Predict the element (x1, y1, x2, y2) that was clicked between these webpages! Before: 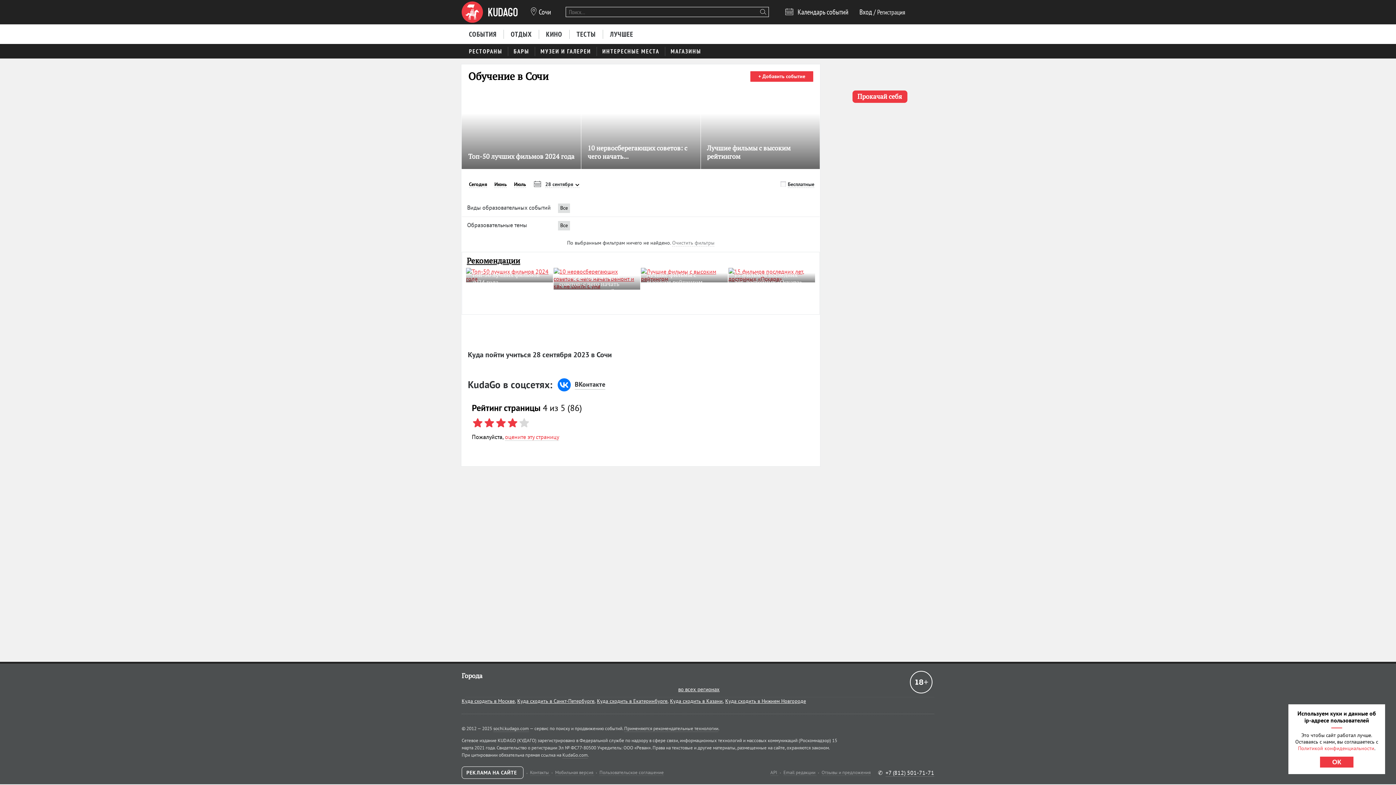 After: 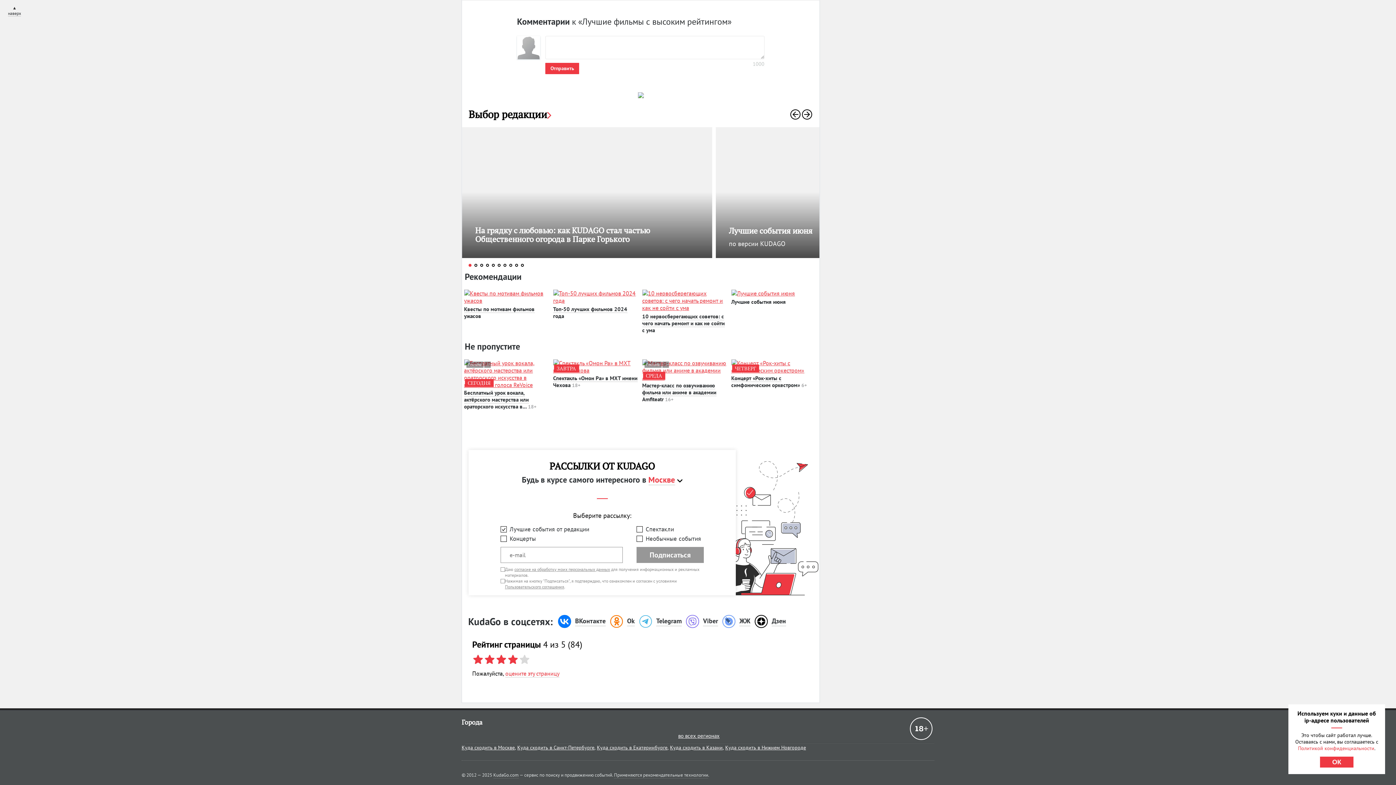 Action: label: 
1 bbox: (776, 92, 788, 98)